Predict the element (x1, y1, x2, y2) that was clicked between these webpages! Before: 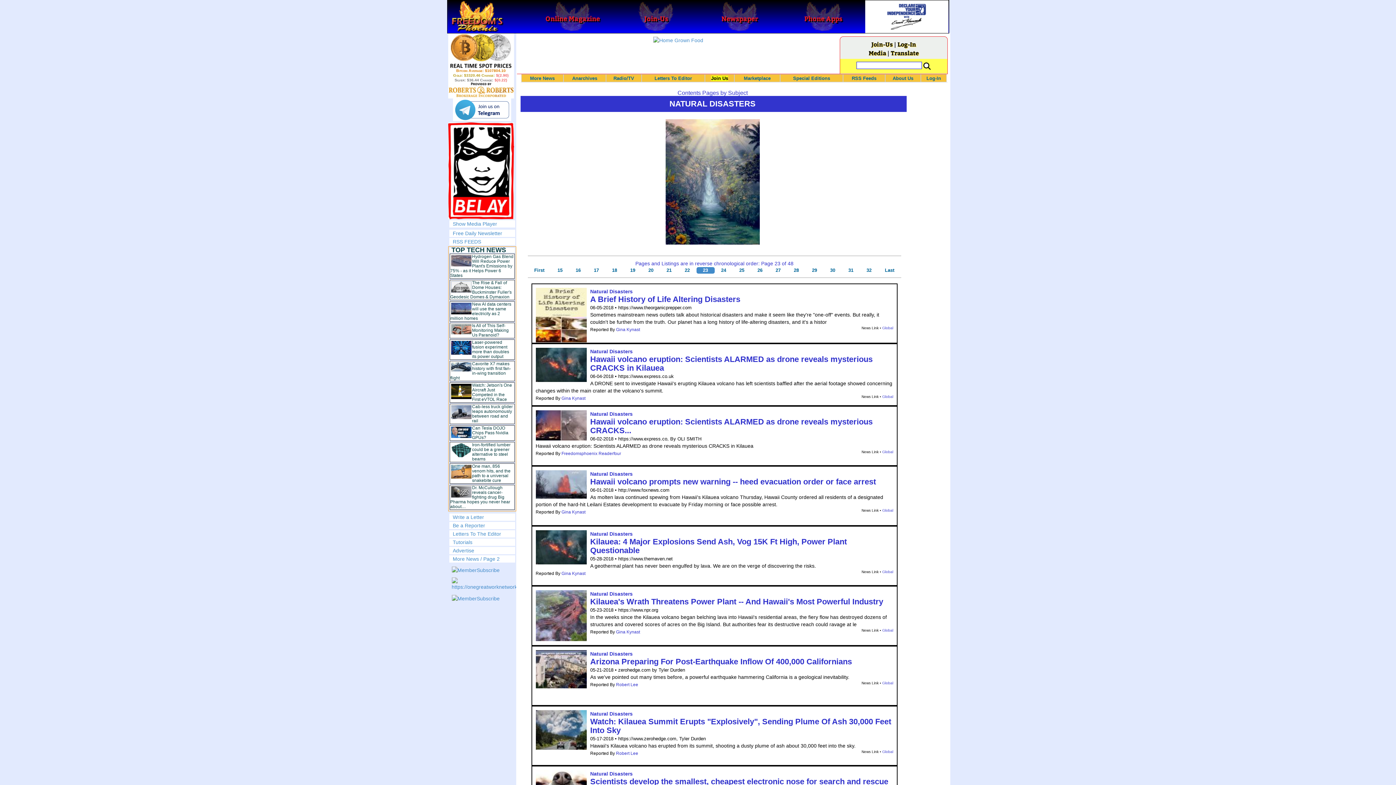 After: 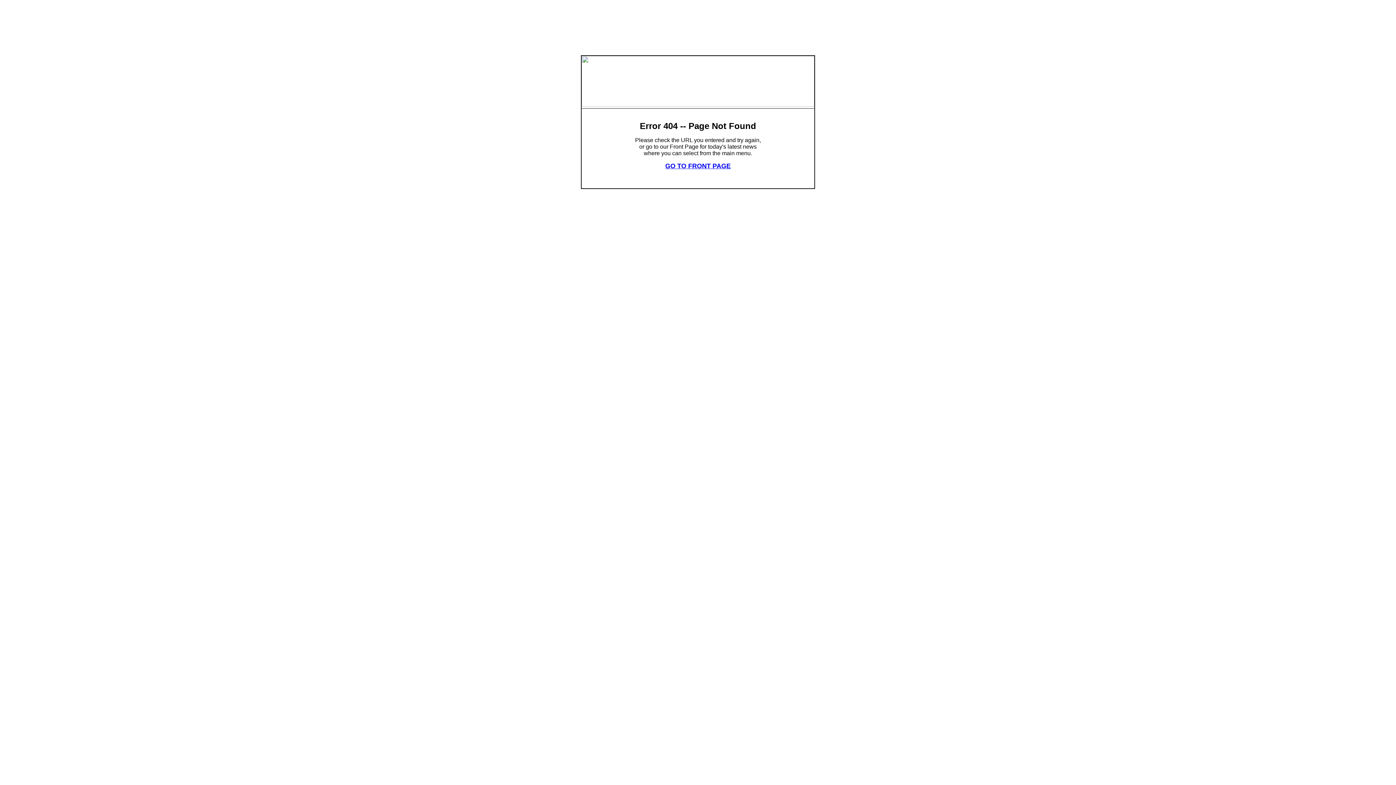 Action: label: Global bbox: (882, 681, 893, 685)